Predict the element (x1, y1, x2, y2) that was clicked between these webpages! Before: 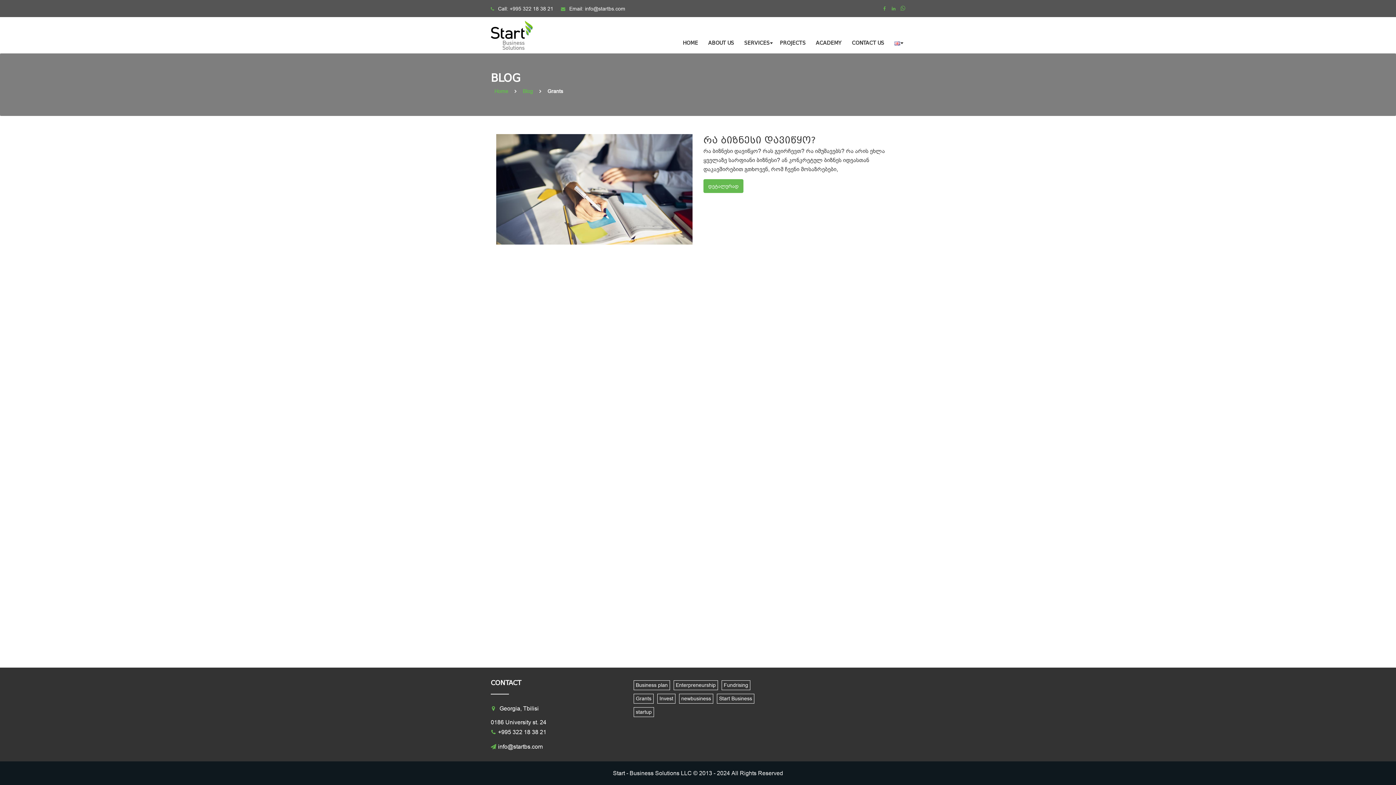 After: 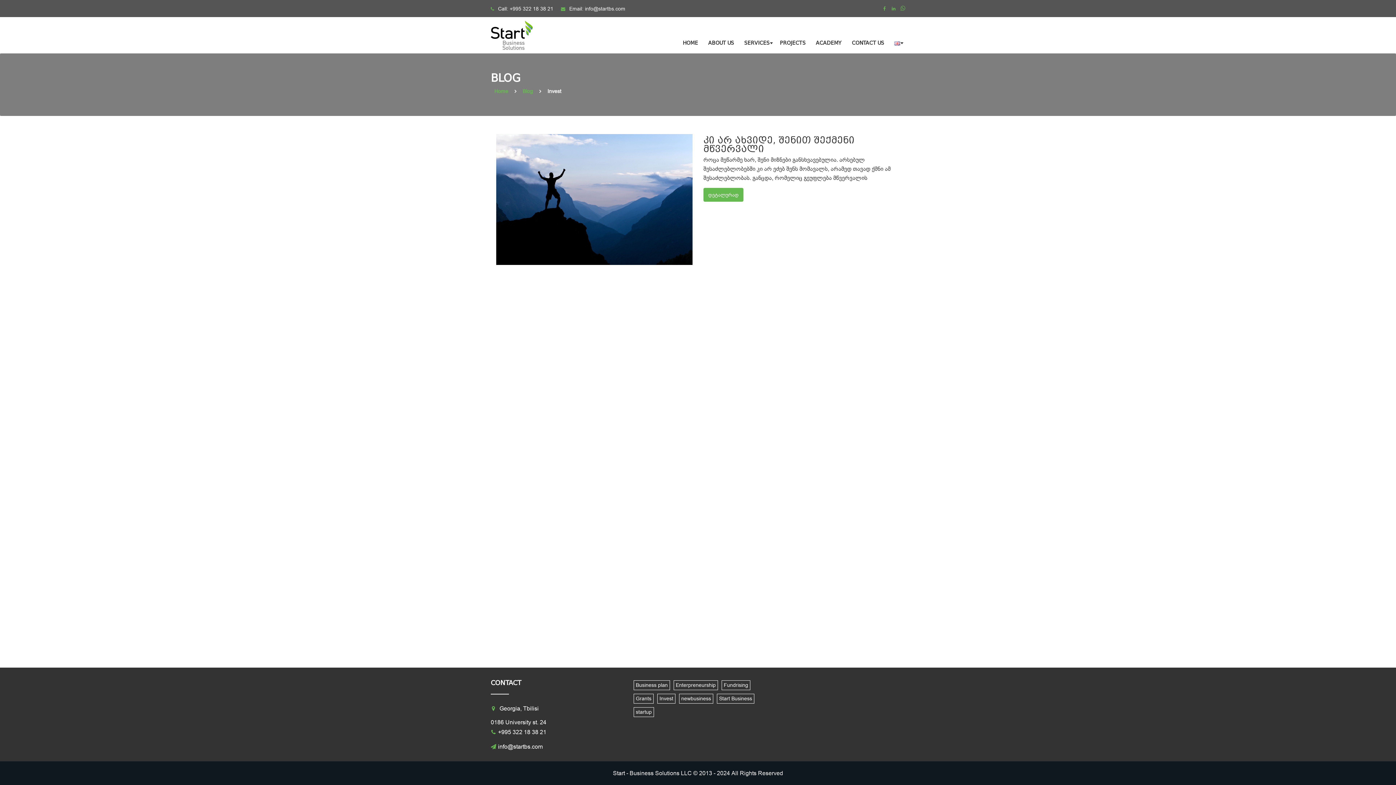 Action: bbox: (657, 694, 675, 704) label: Invest (1 item)